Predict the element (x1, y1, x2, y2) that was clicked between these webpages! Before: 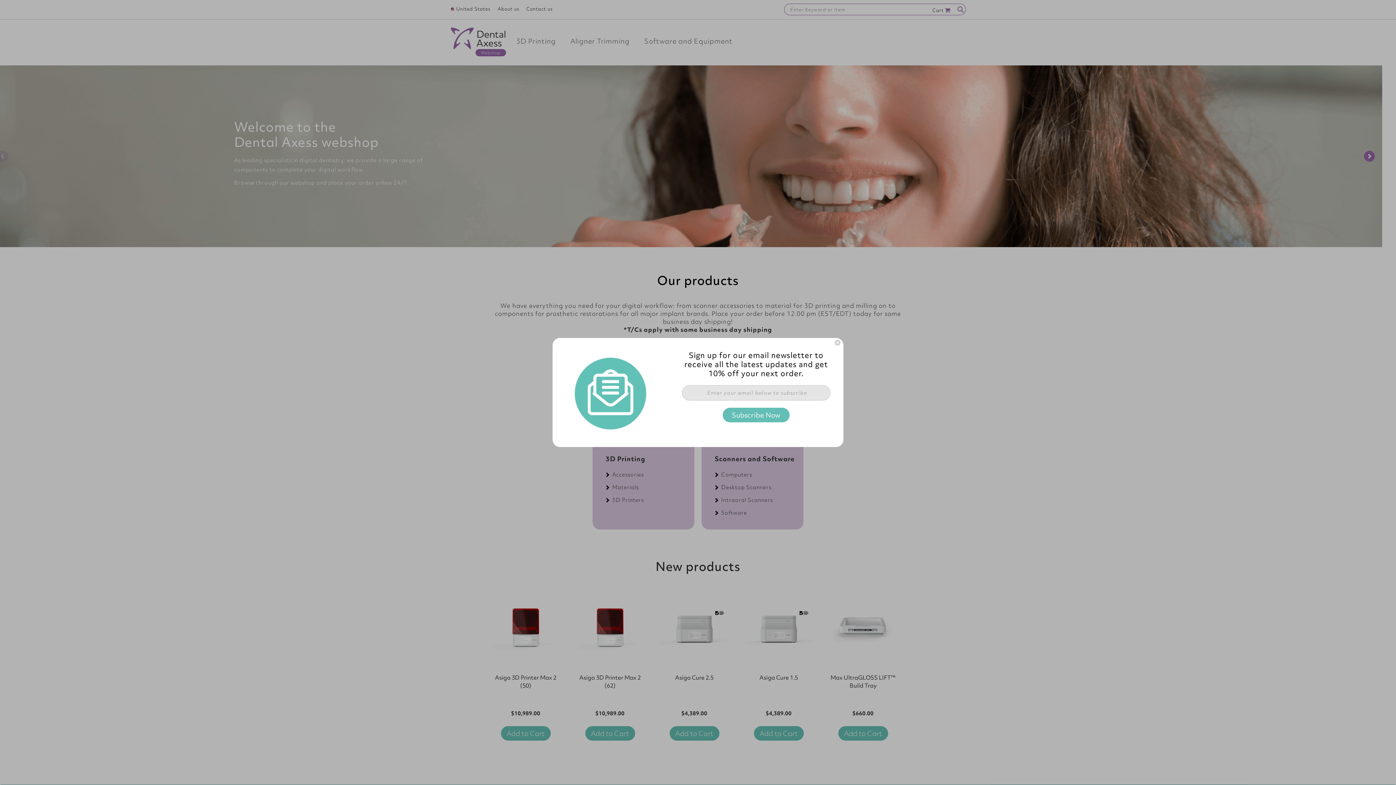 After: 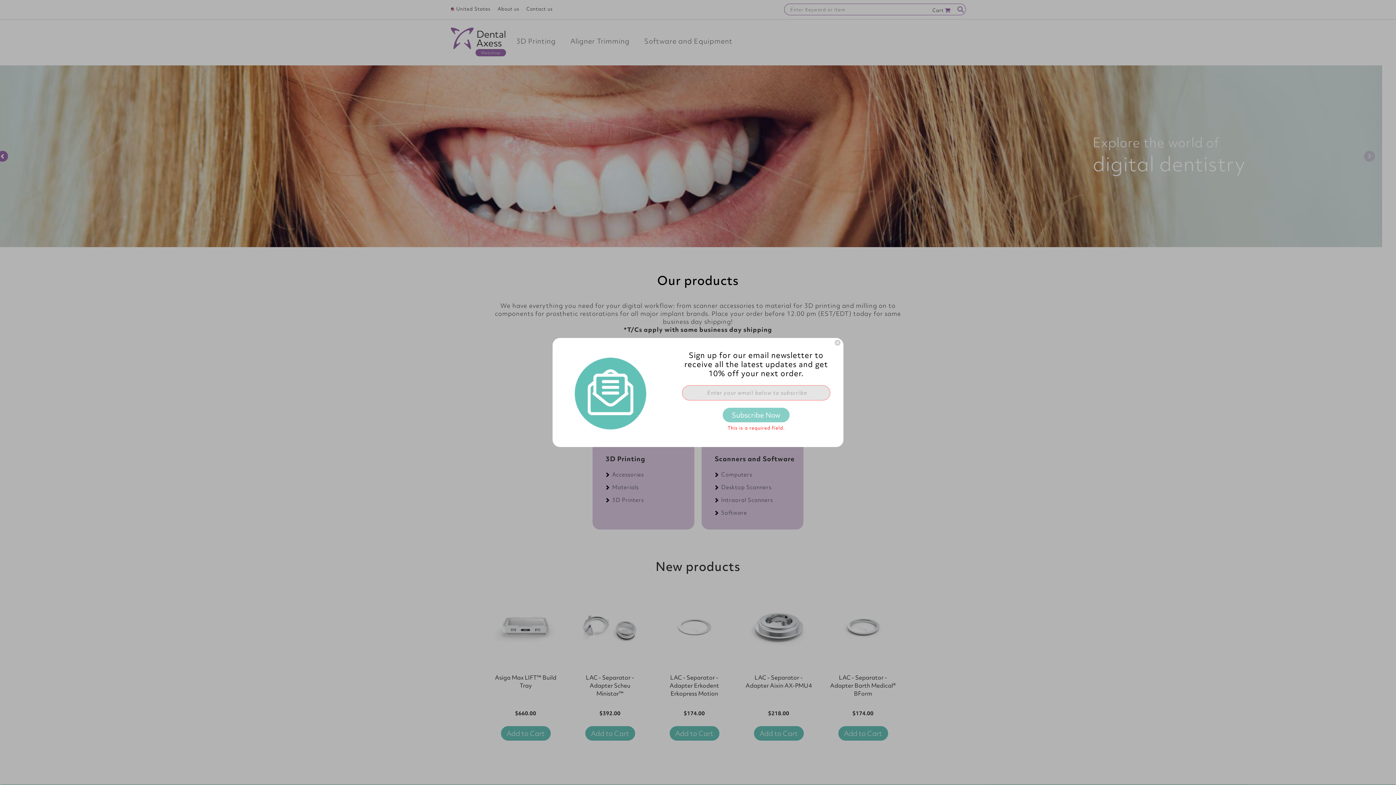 Action: bbox: (722, 408, 789, 422) label: Subscribe Now